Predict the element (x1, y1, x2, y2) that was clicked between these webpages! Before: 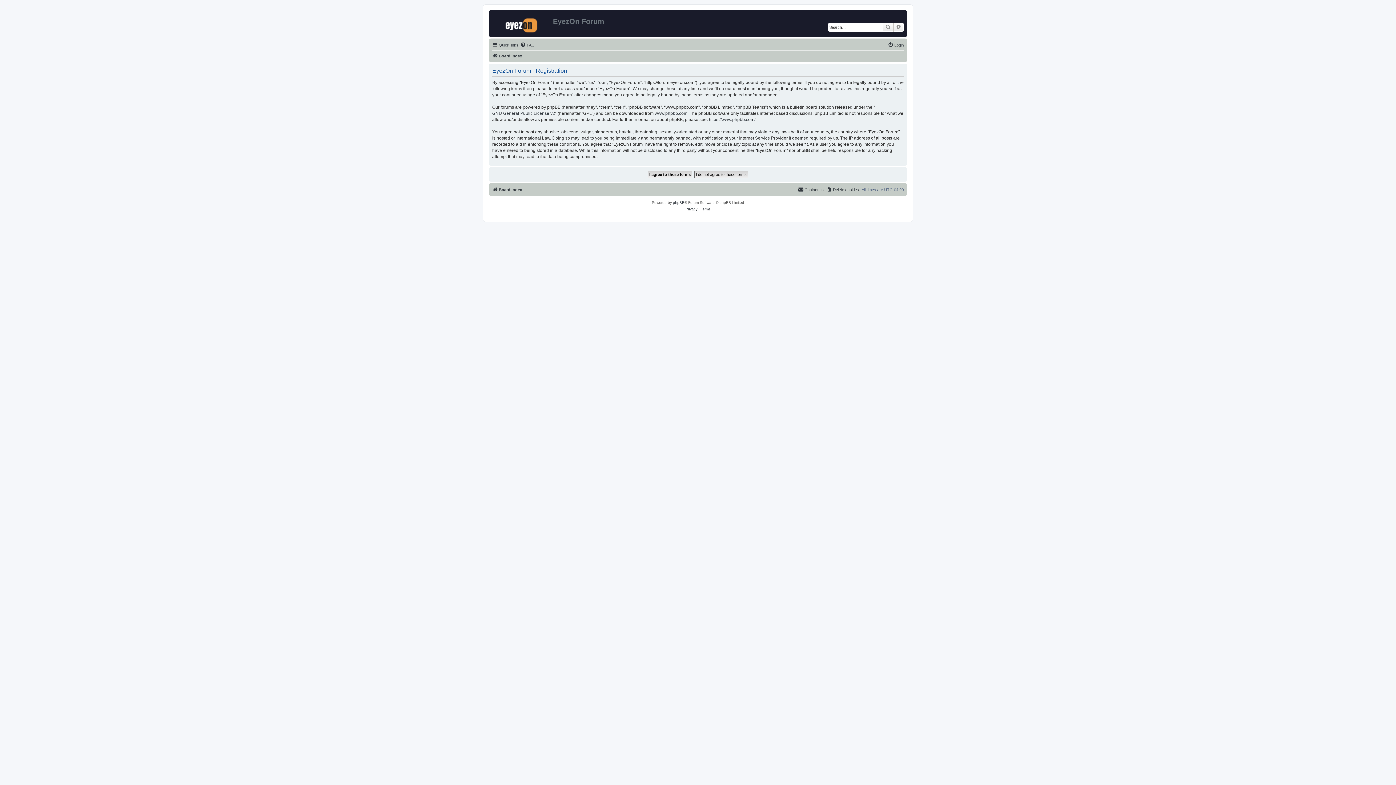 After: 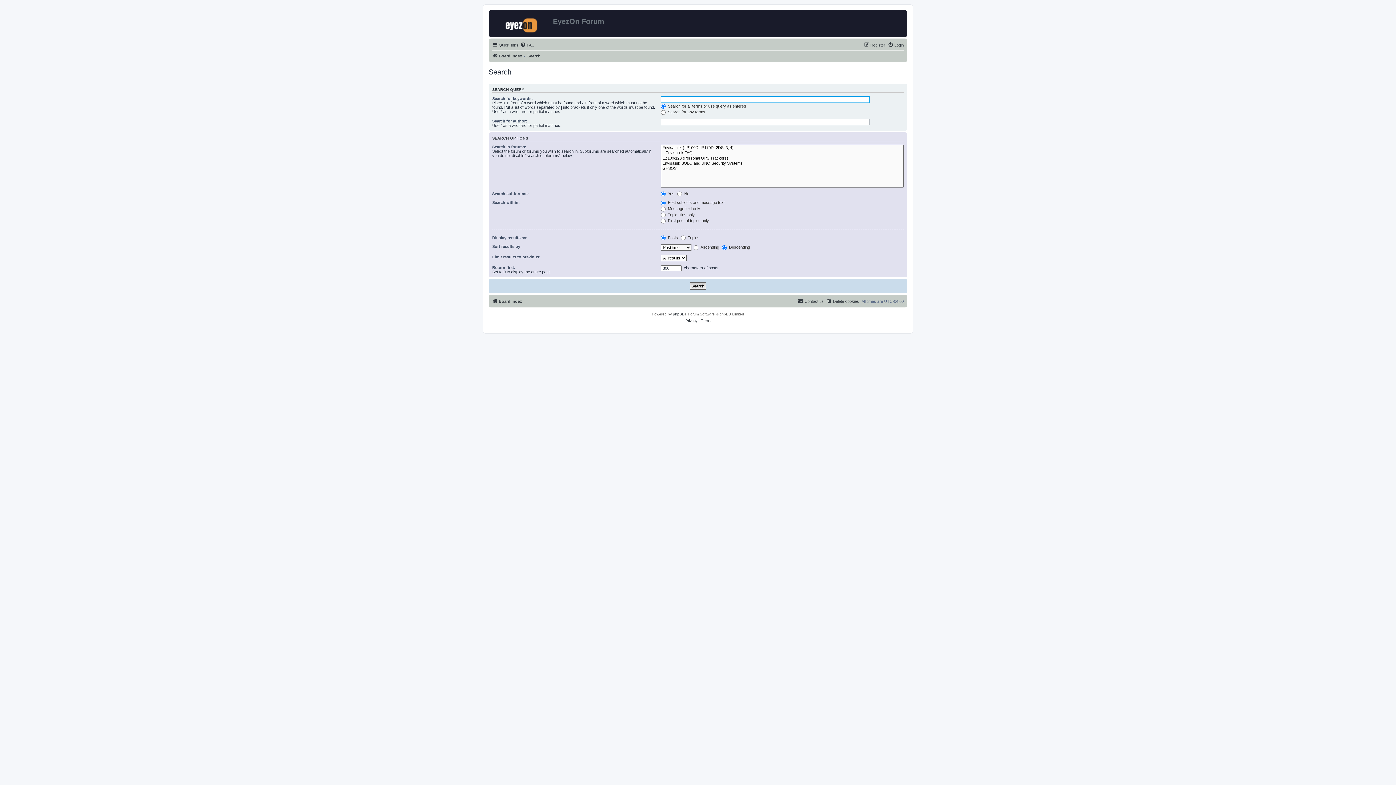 Action: label: Advanced search bbox: (893, 22, 904, 31)